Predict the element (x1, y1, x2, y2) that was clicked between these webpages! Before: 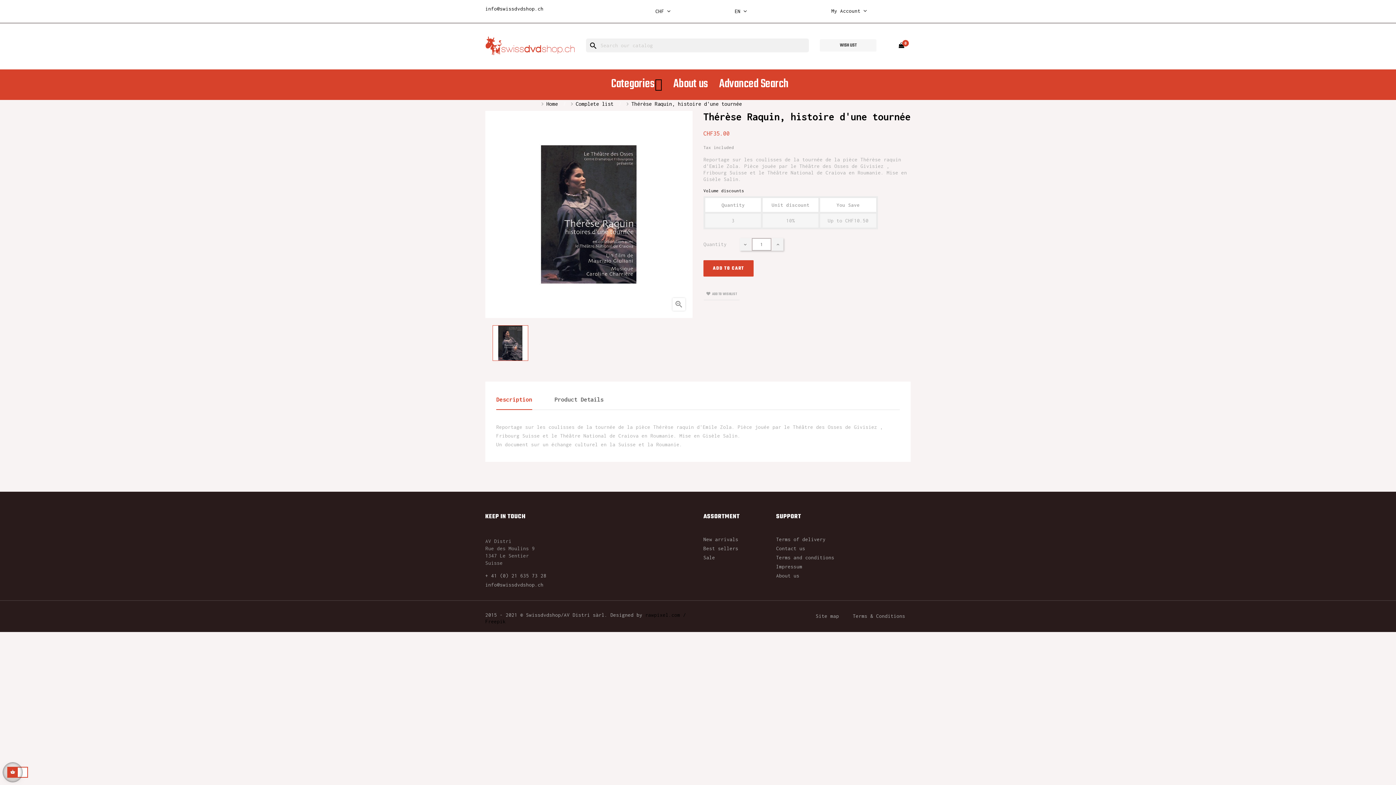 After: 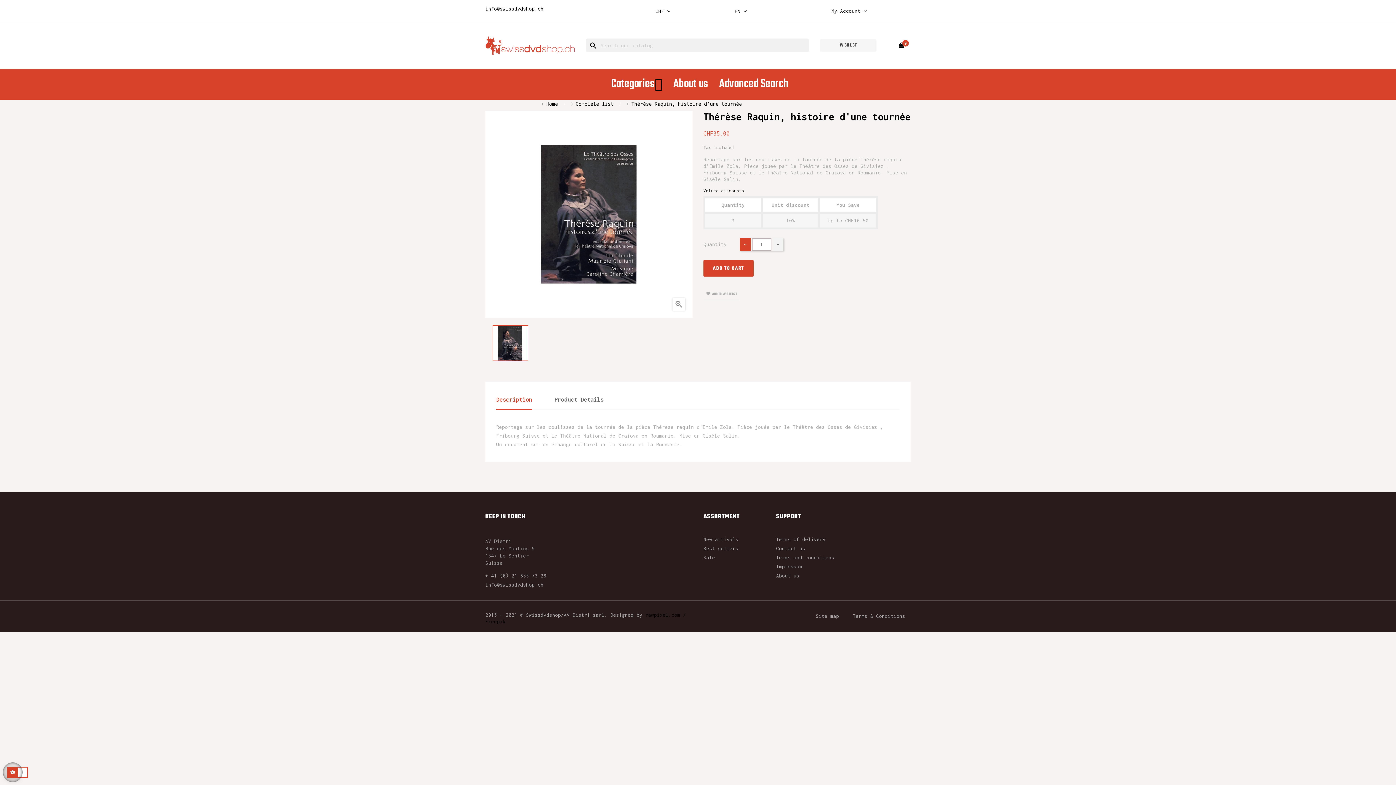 Action: bbox: (740, 238, 750, 250)